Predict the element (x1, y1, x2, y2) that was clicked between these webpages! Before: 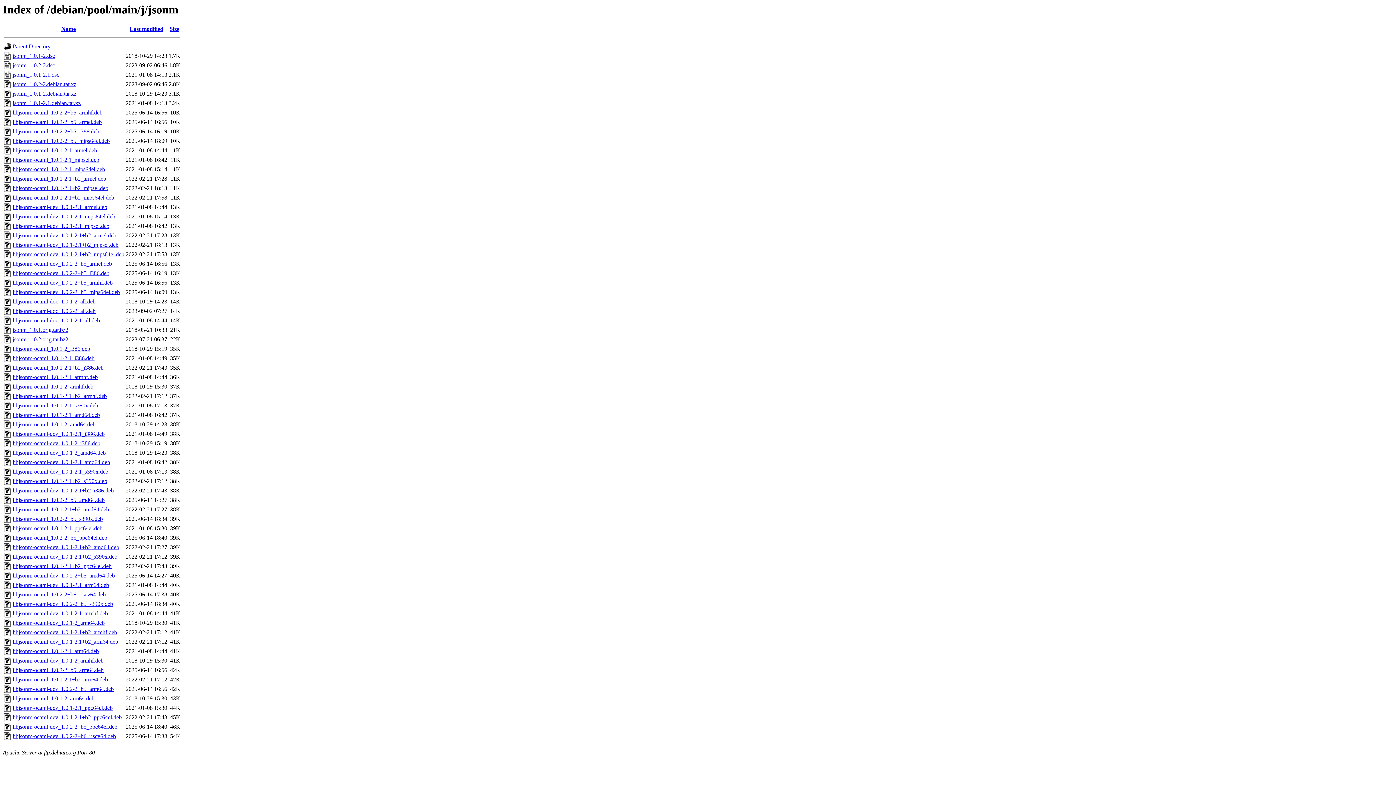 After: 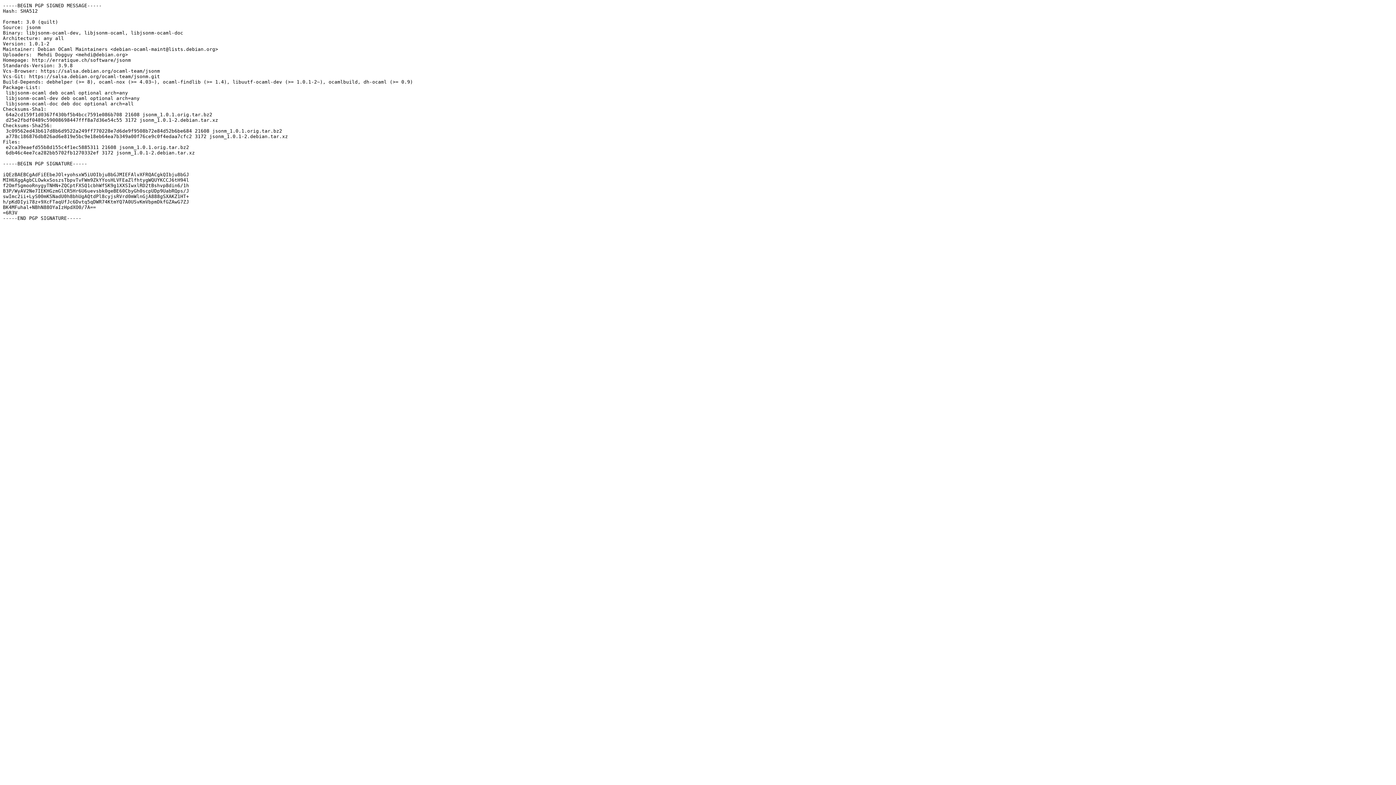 Action: label: jsonm_1.0.1-2.dsc bbox: (12, 52, 54, 59)